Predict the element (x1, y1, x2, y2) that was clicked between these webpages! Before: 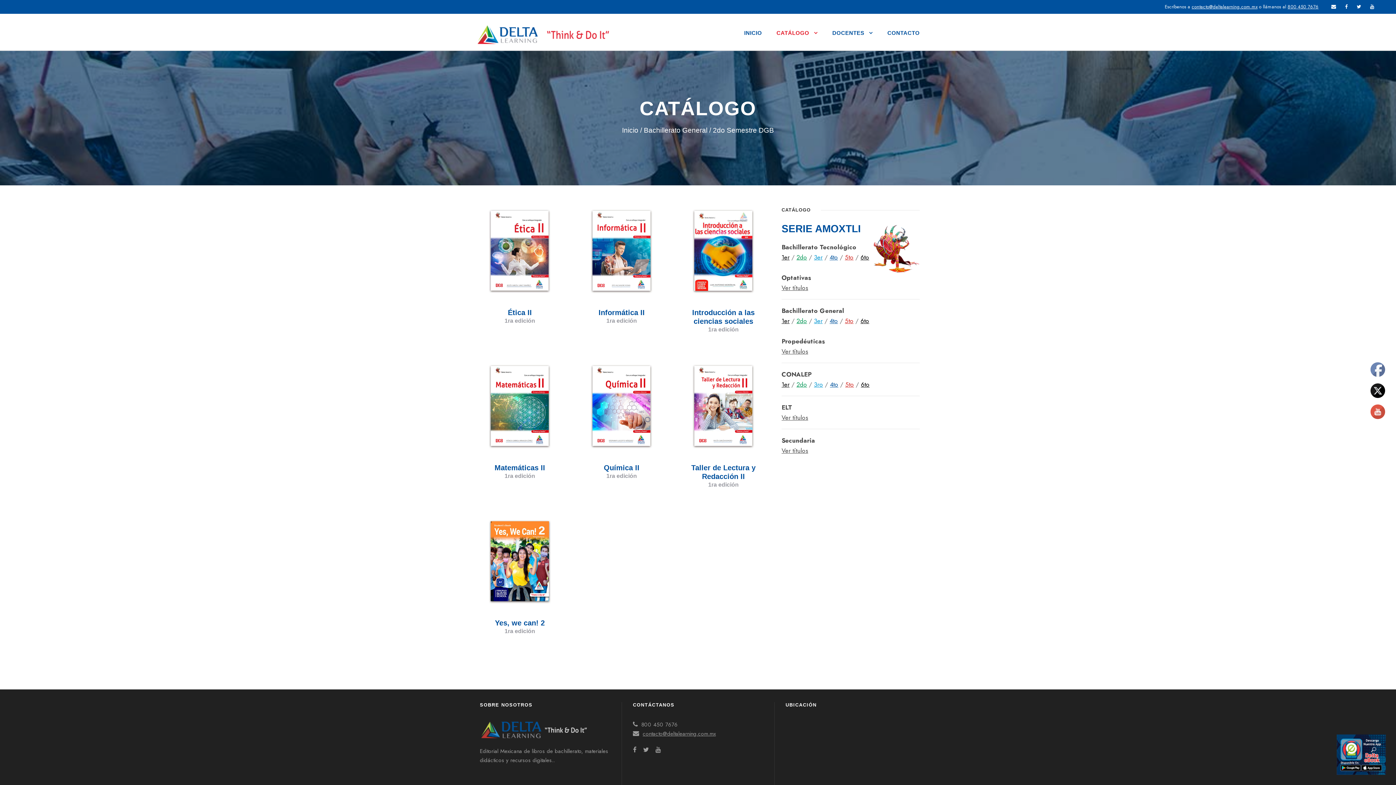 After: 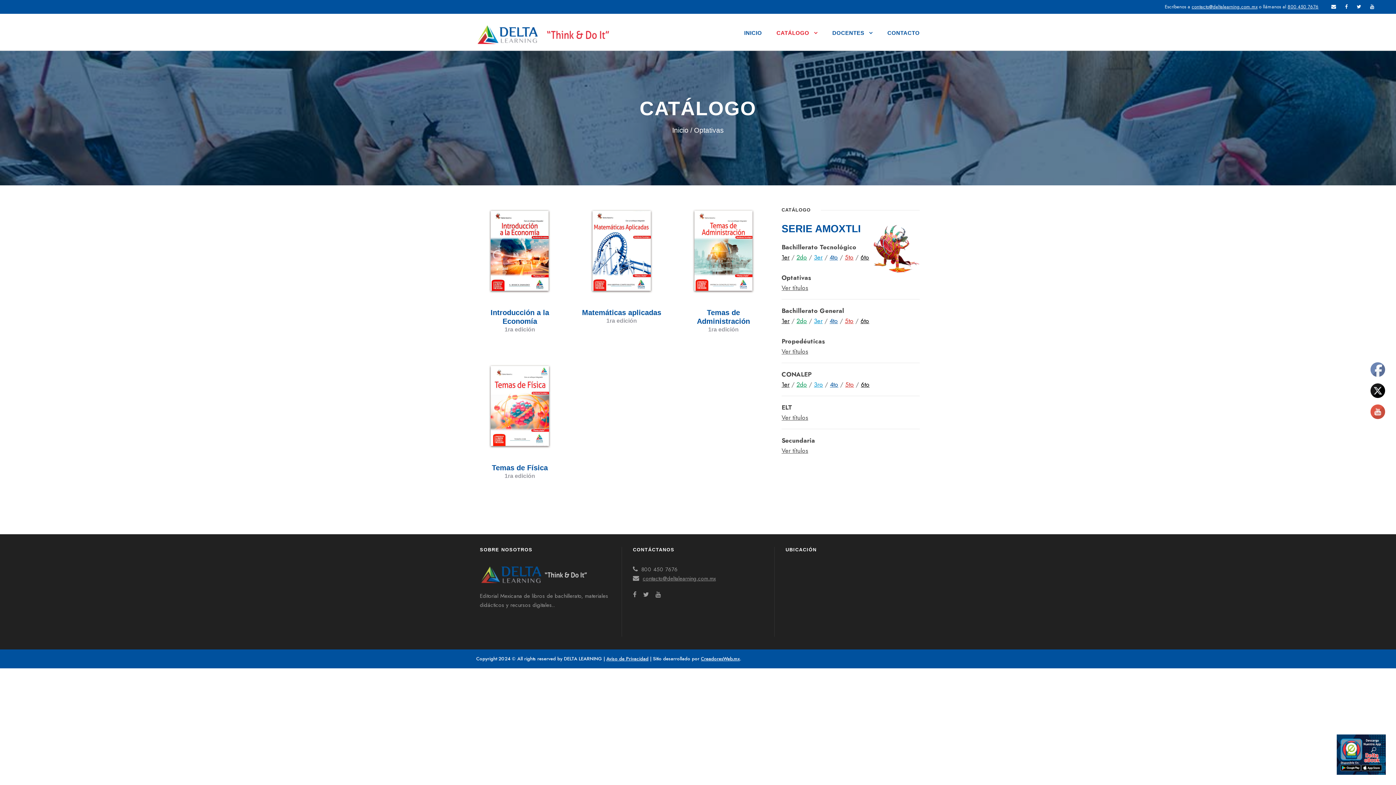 Action: bbox: (781, 283, 808, 292) label: Ver títulos